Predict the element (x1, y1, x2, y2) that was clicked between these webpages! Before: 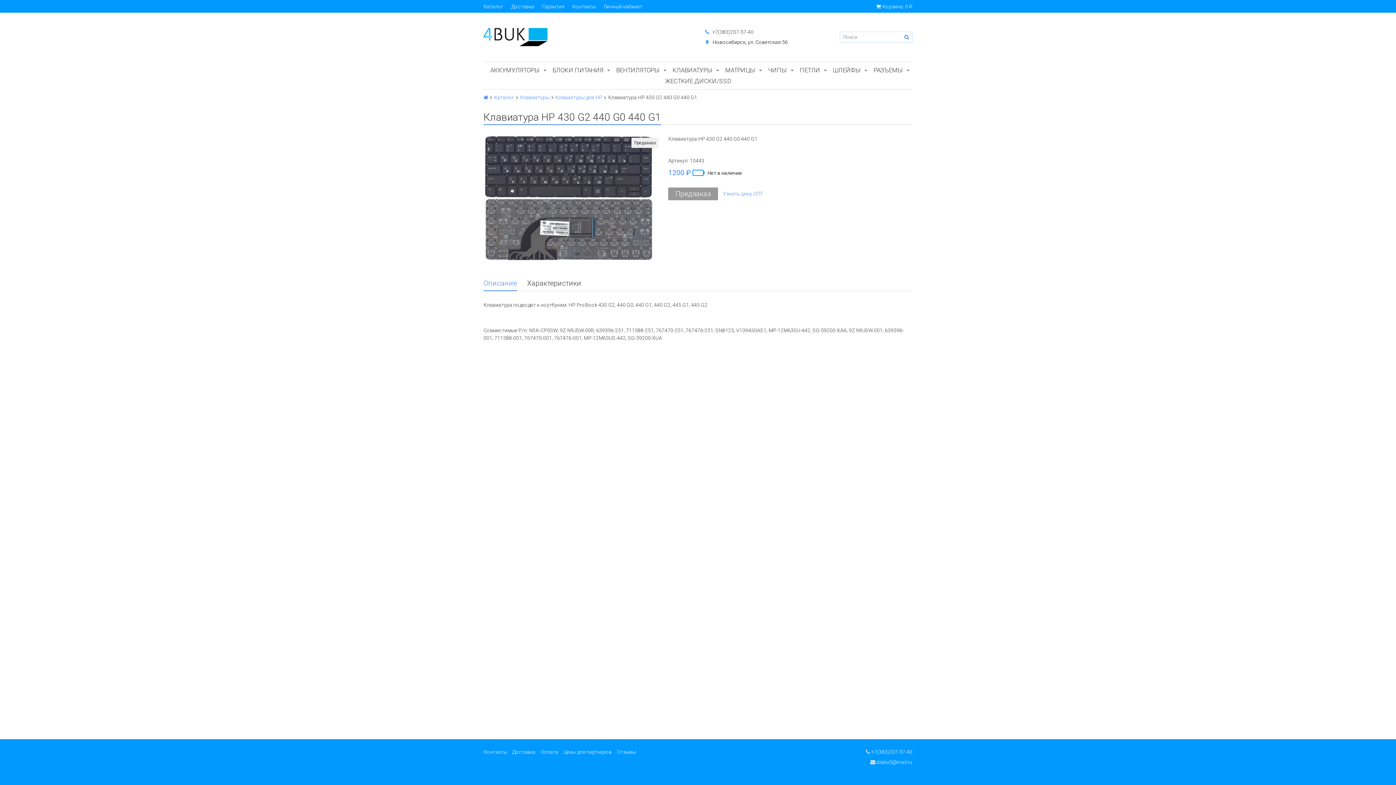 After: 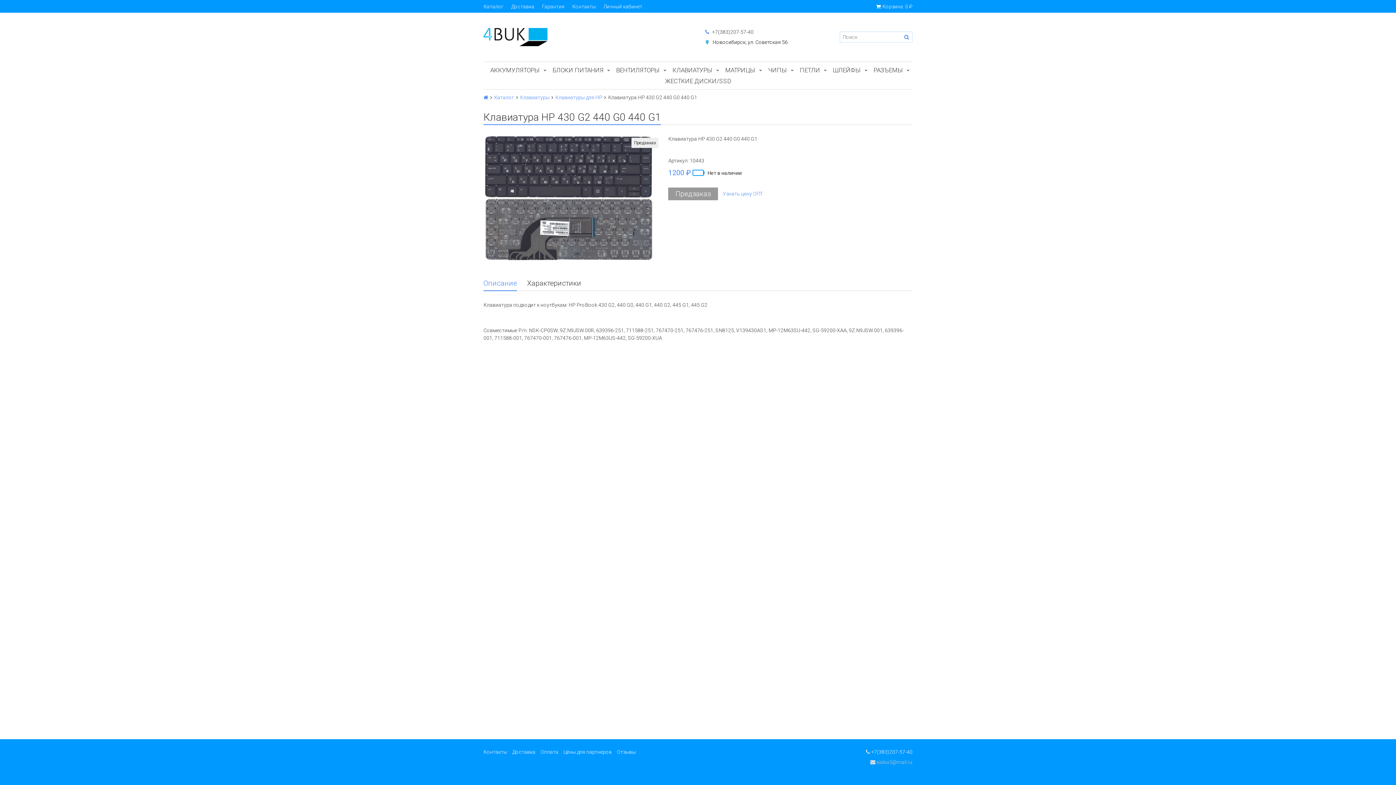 Action: label:  alaba5@mail.ru bbox: (870, 759, 912, 765)